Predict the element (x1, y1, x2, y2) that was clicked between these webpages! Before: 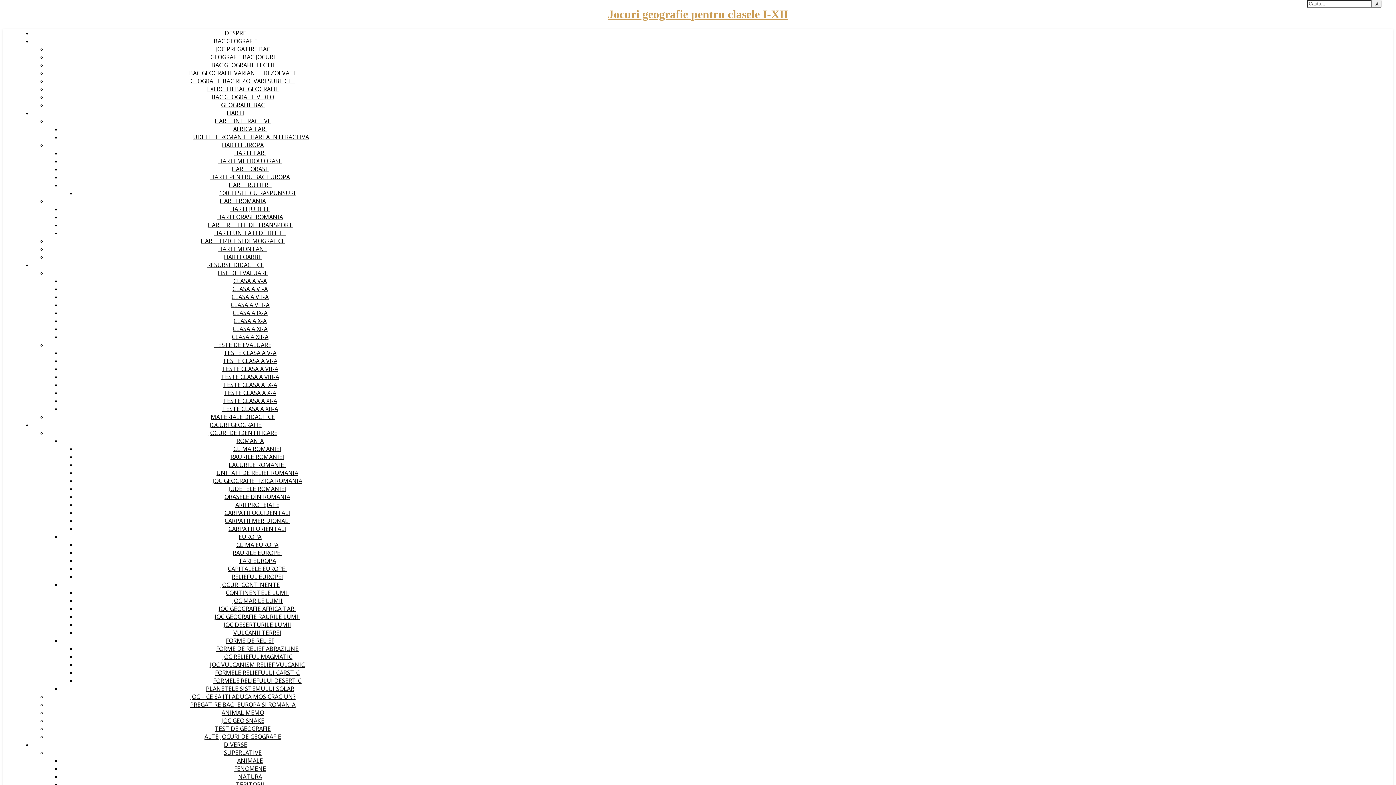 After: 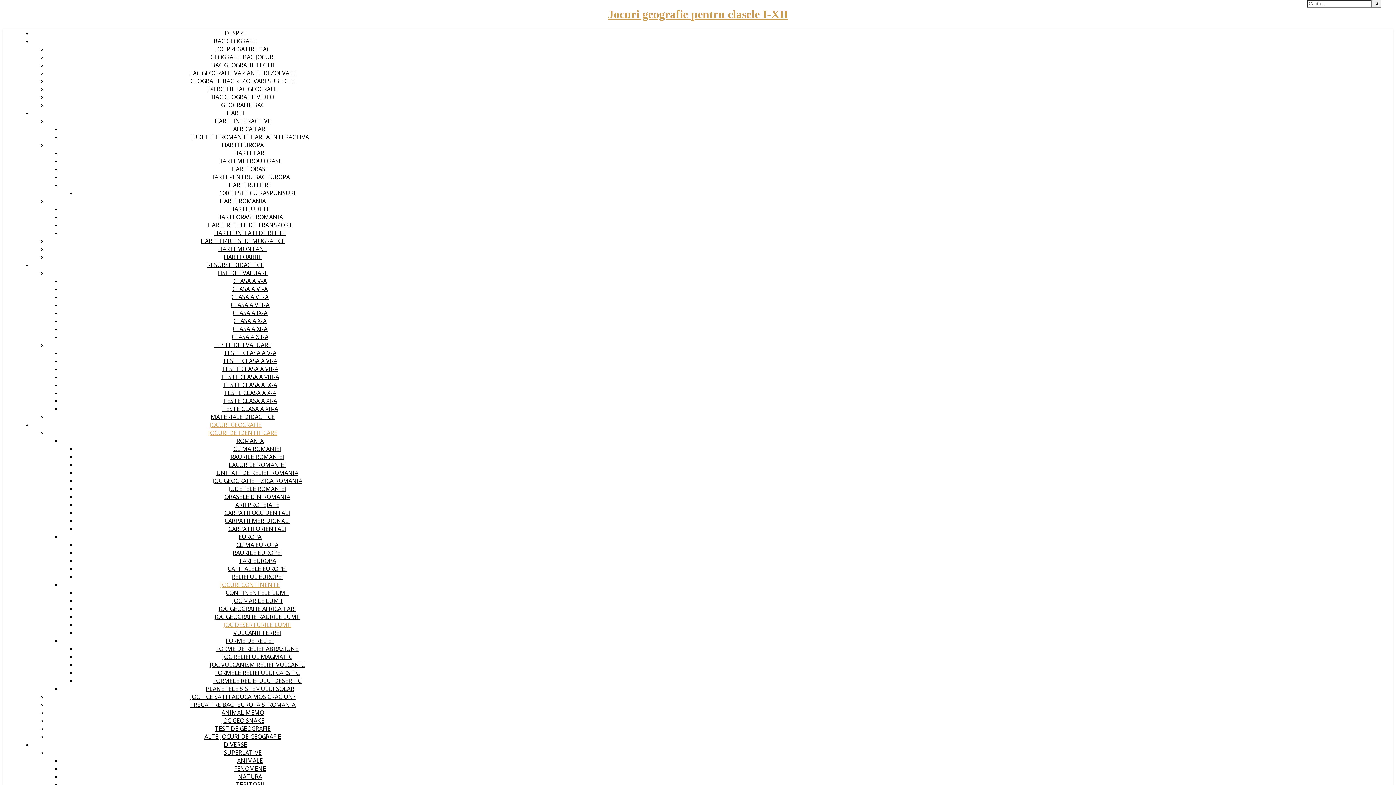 Action: bbox: (223, 621, 291, 629) label: JOC DESERTURILE LUMII